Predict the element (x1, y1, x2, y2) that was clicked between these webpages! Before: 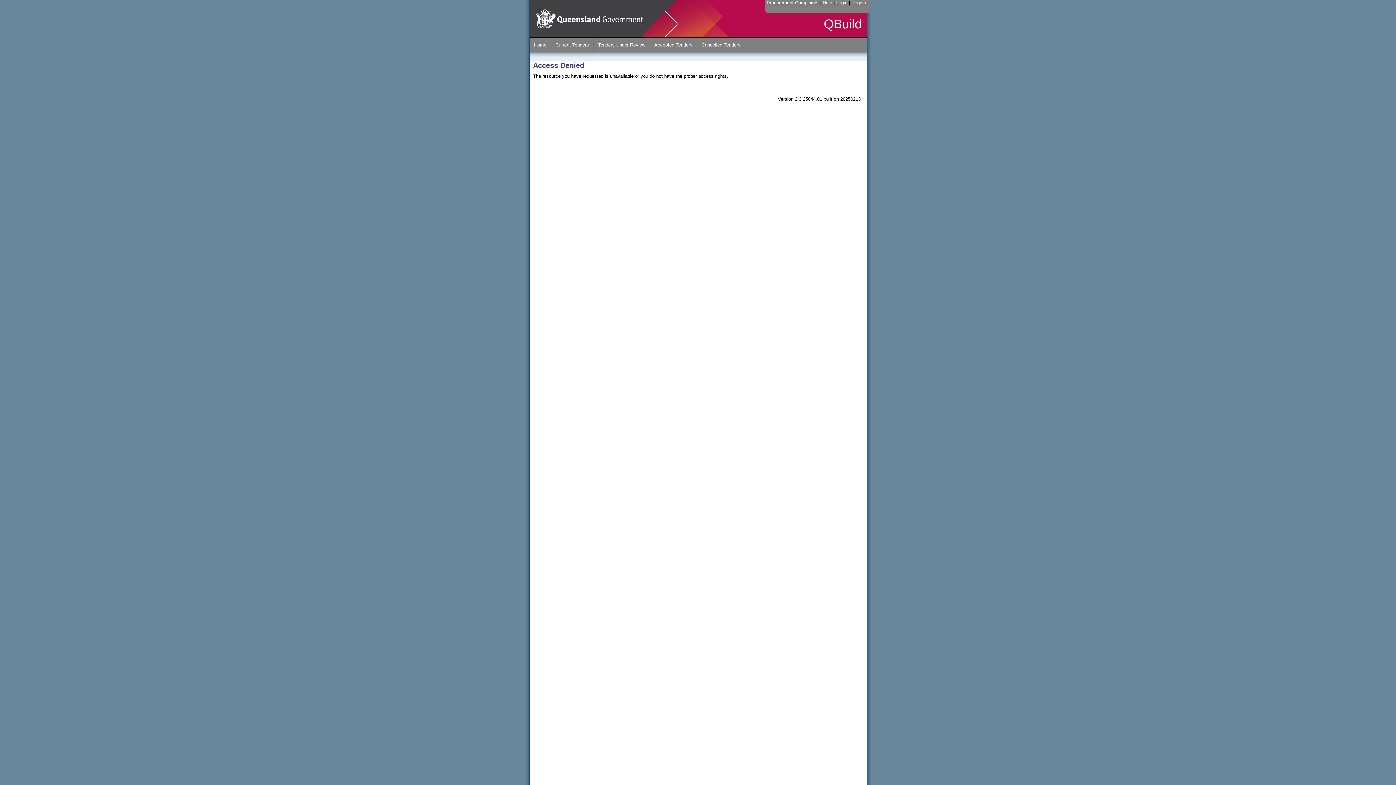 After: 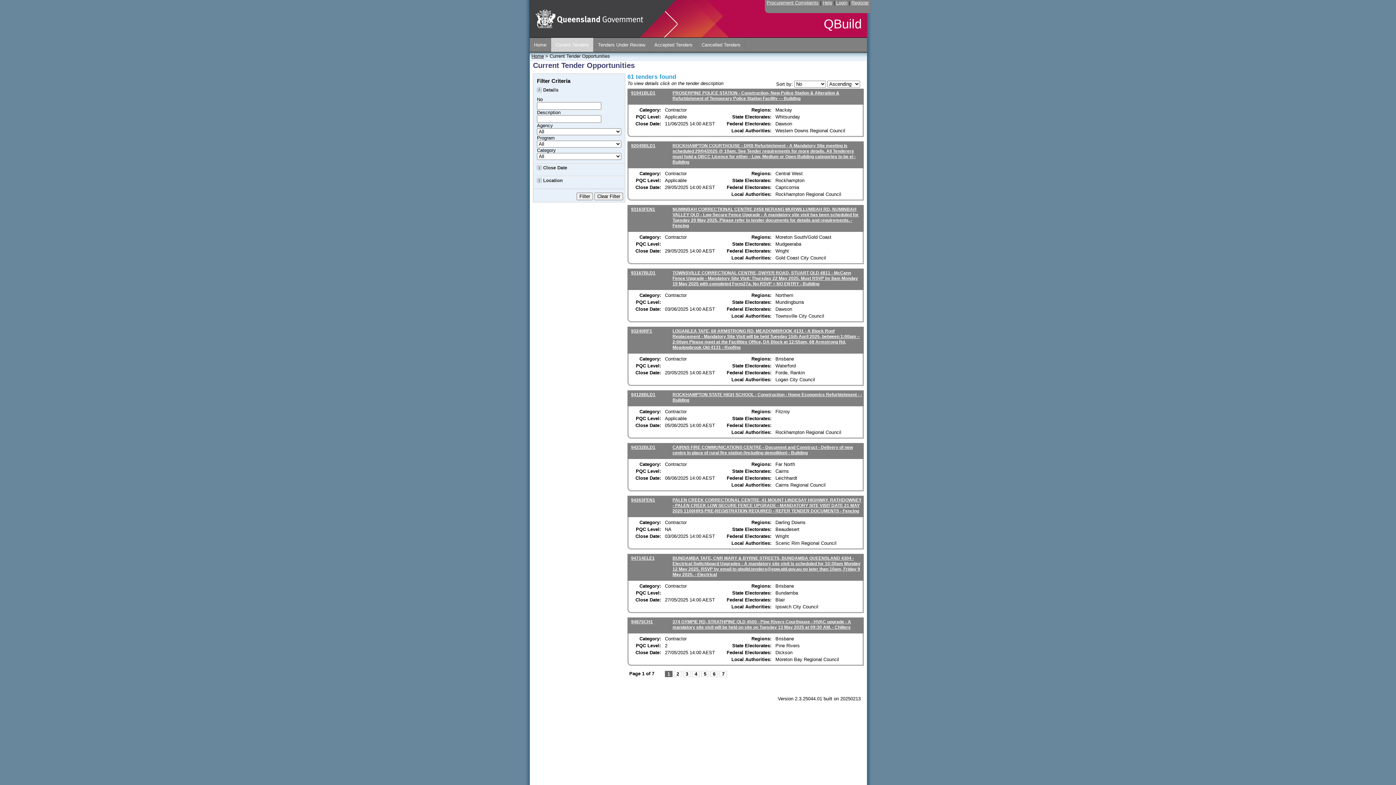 Action: bbox: (551, 37, 593, 52) label: Current Tenders